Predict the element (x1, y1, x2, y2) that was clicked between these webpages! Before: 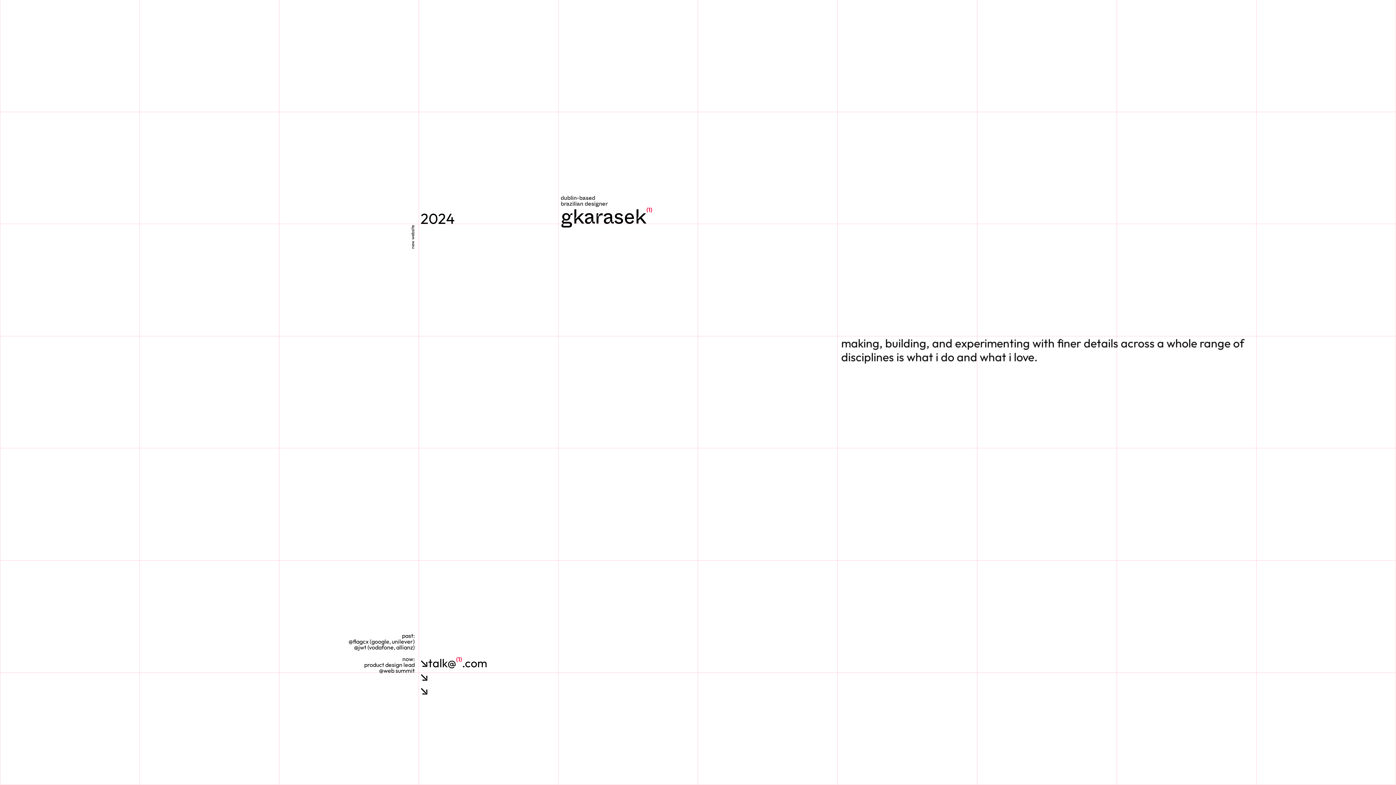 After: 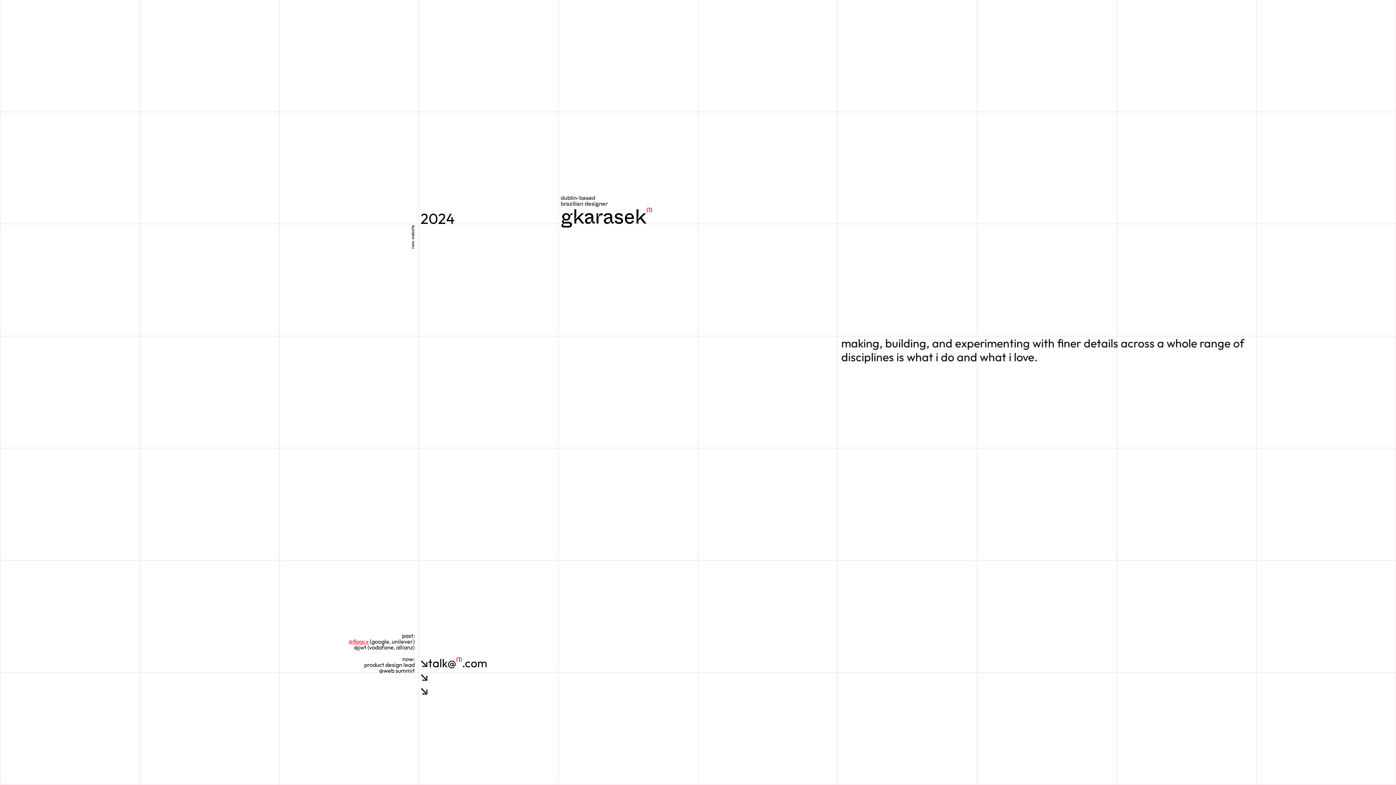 Action: label: @flagcx bbox: (348, 638, 368, 645)